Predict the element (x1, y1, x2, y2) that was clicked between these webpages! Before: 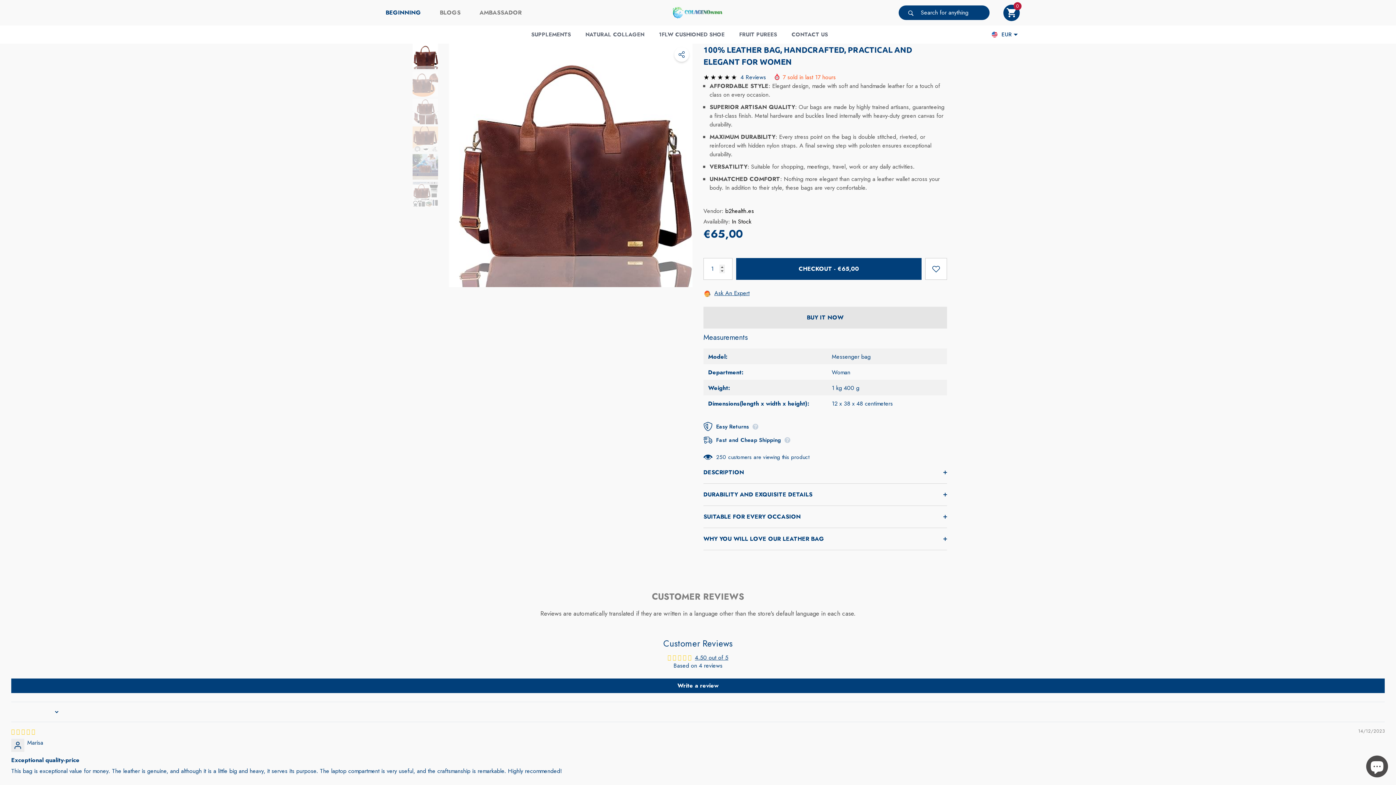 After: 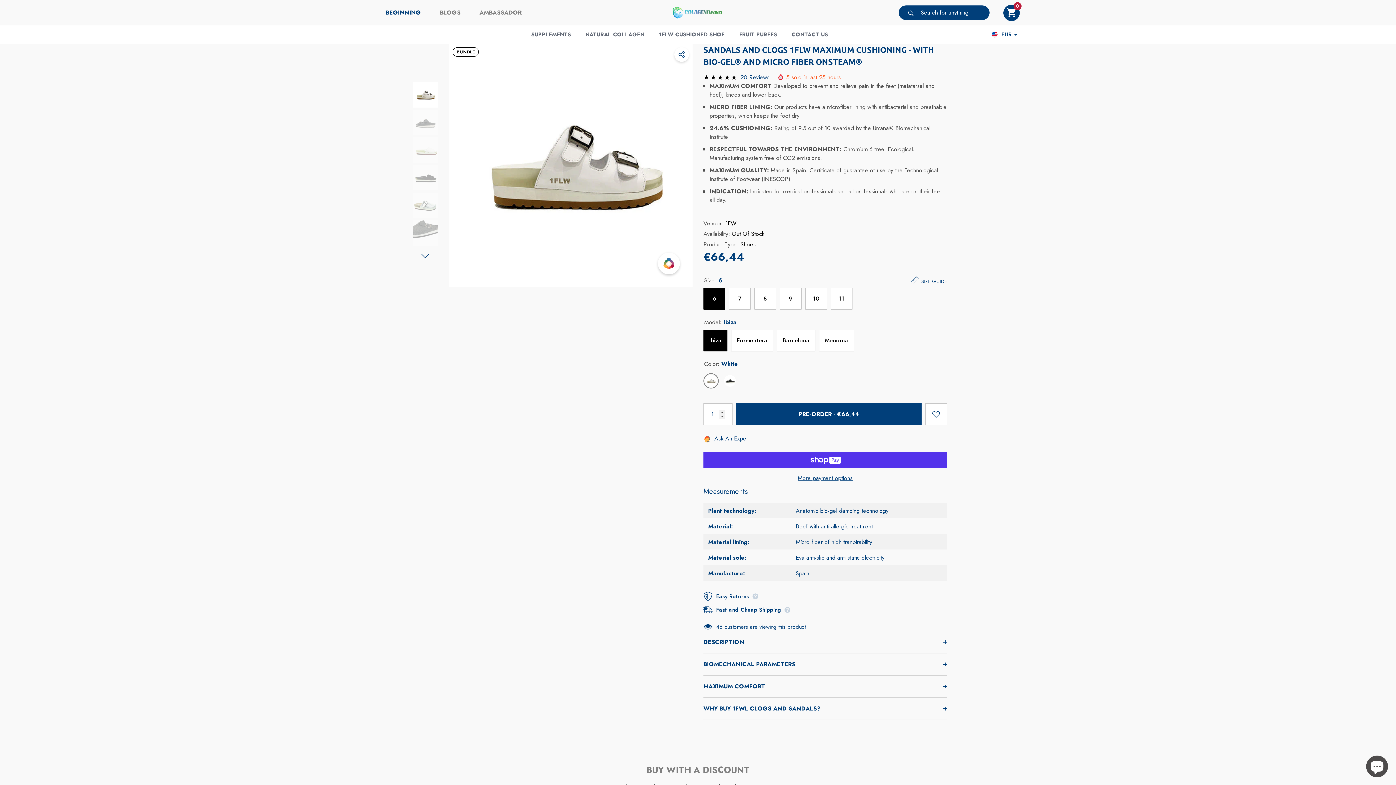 Action: bbox: (651, 25, 732, 43) label: 1FLW CUSHIONED SHOE